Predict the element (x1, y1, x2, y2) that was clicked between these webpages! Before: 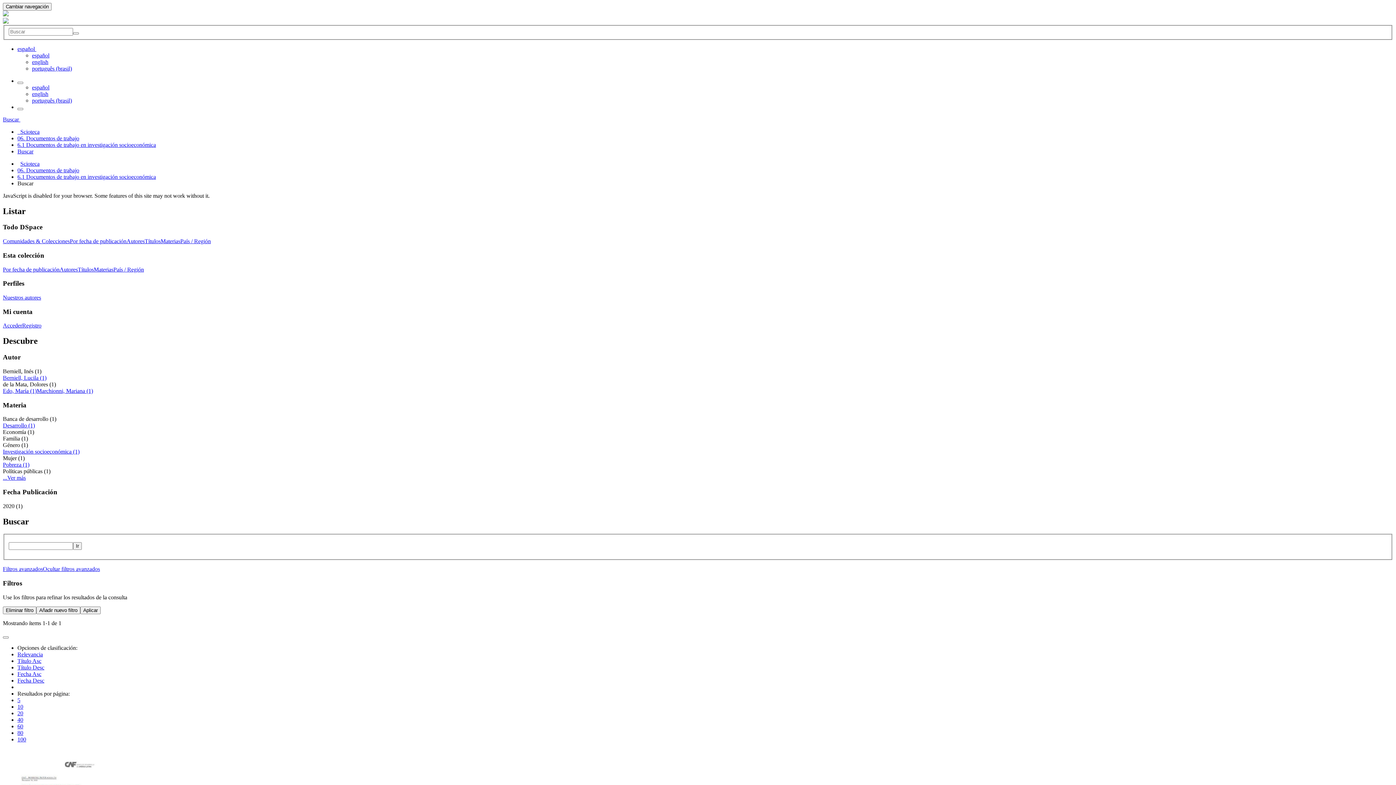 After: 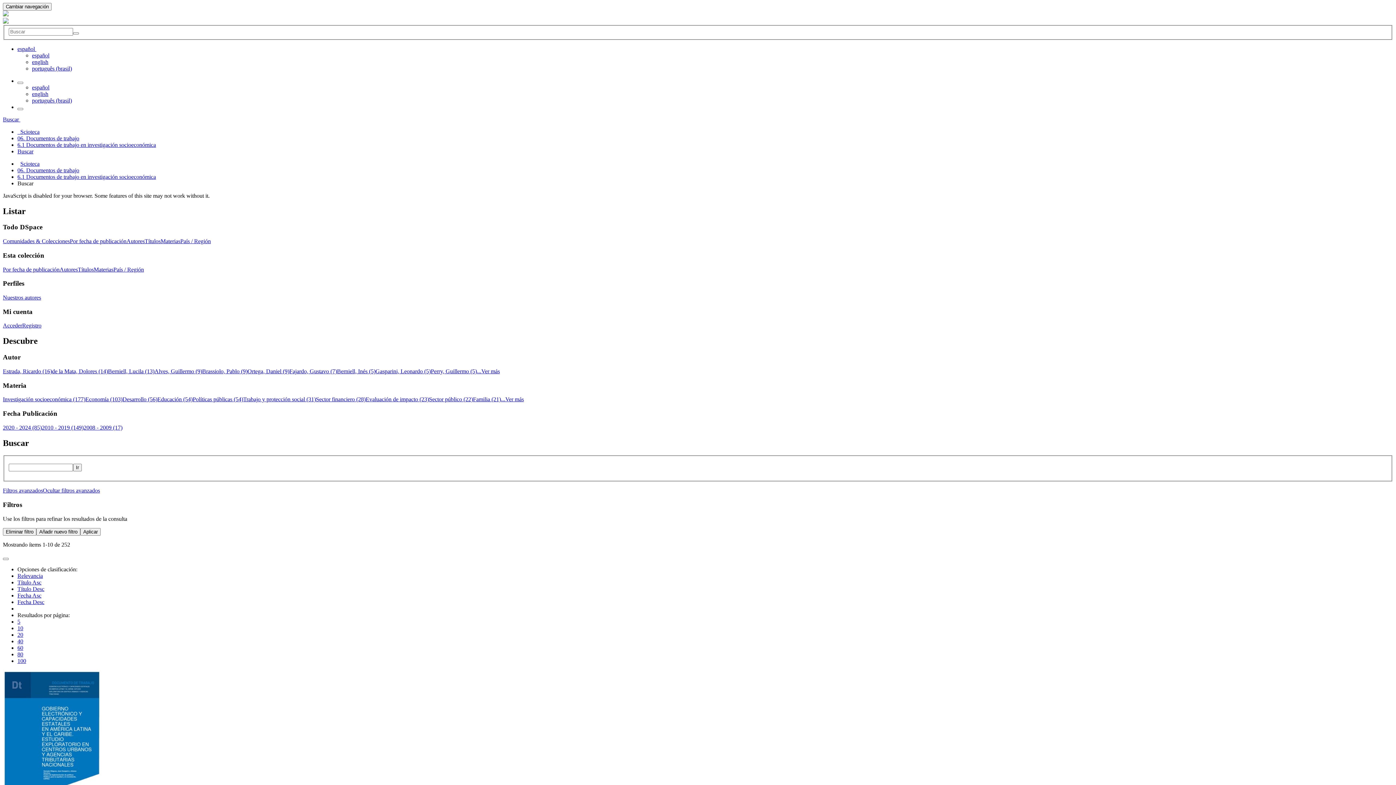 Action: bbox: (32, 84, 49, 90) label: español